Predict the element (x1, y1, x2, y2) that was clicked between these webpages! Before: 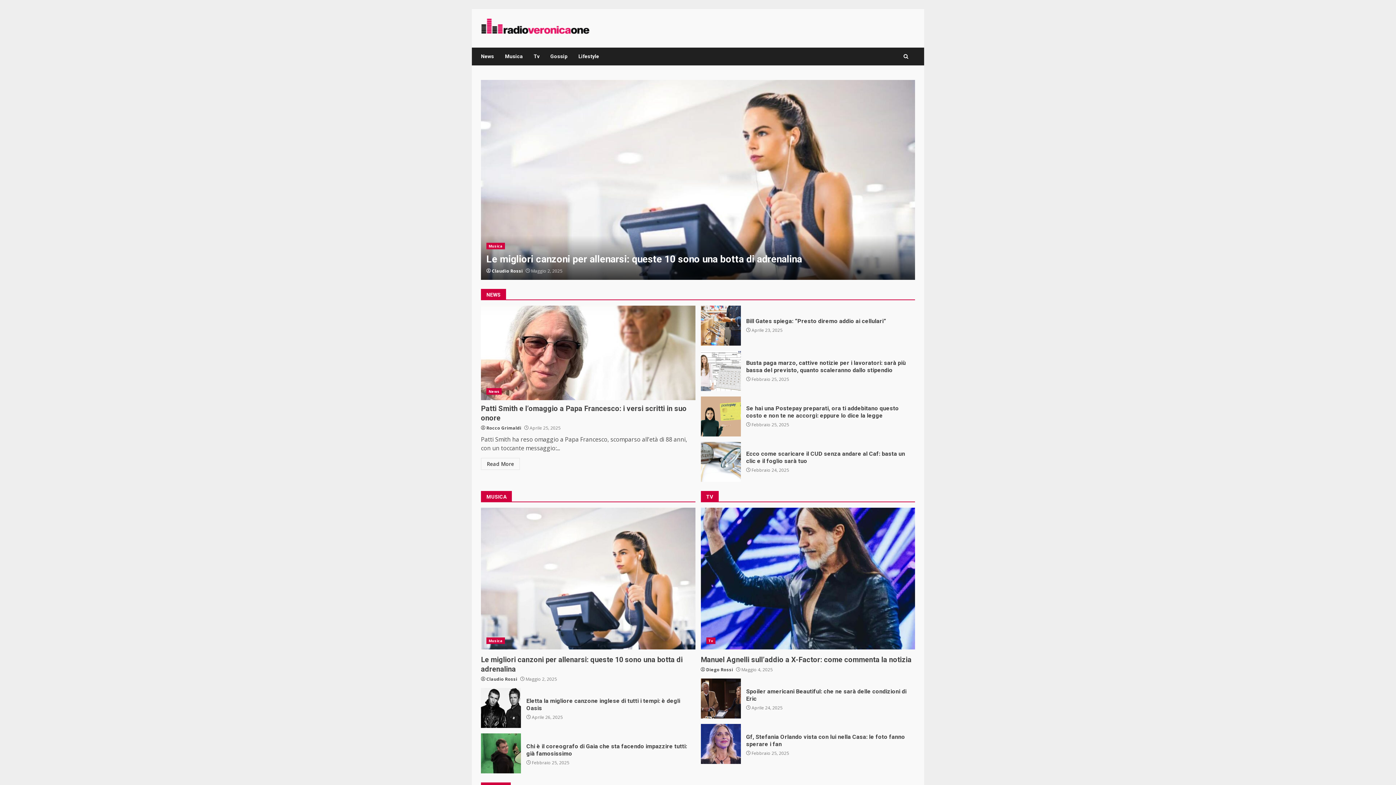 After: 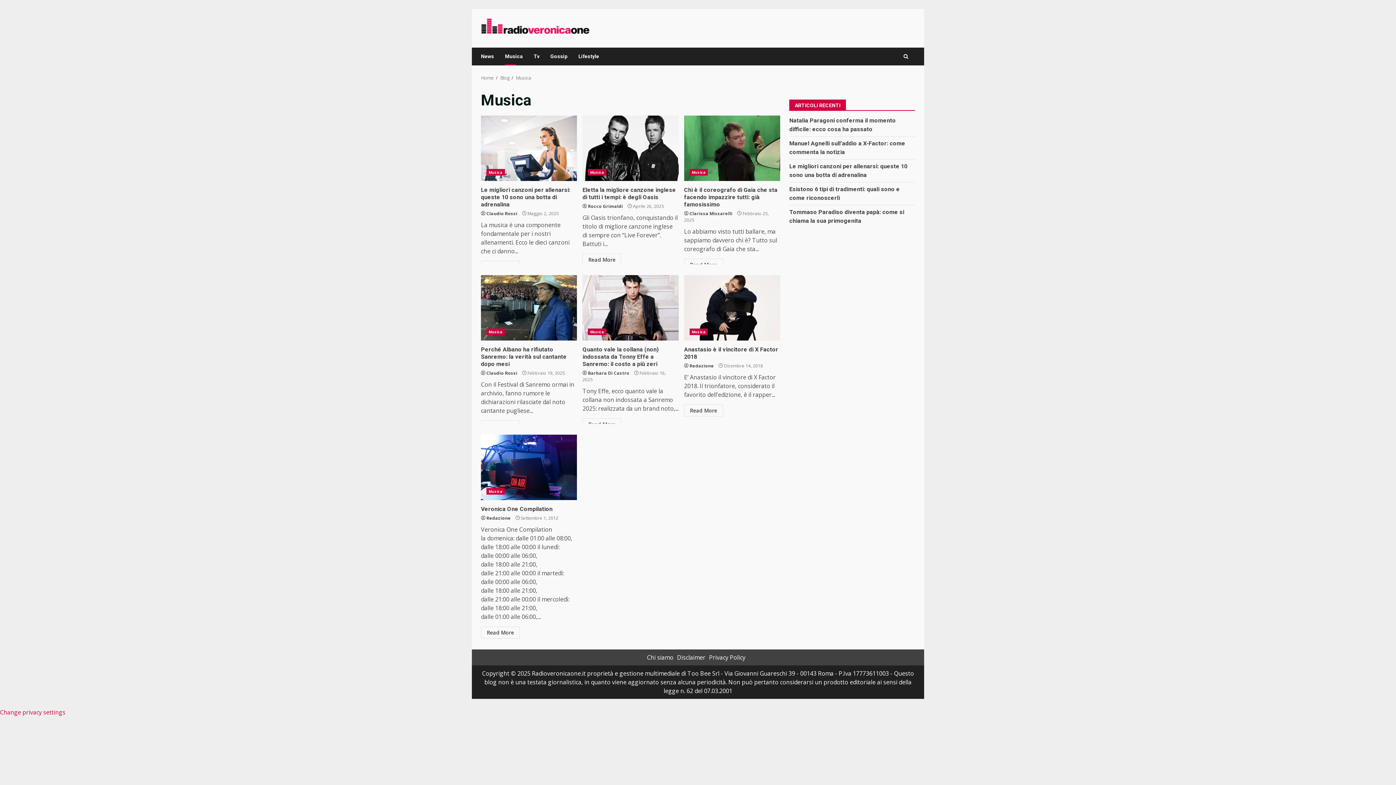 Action: label: Musica bbox: (499, 47, 528, 65)